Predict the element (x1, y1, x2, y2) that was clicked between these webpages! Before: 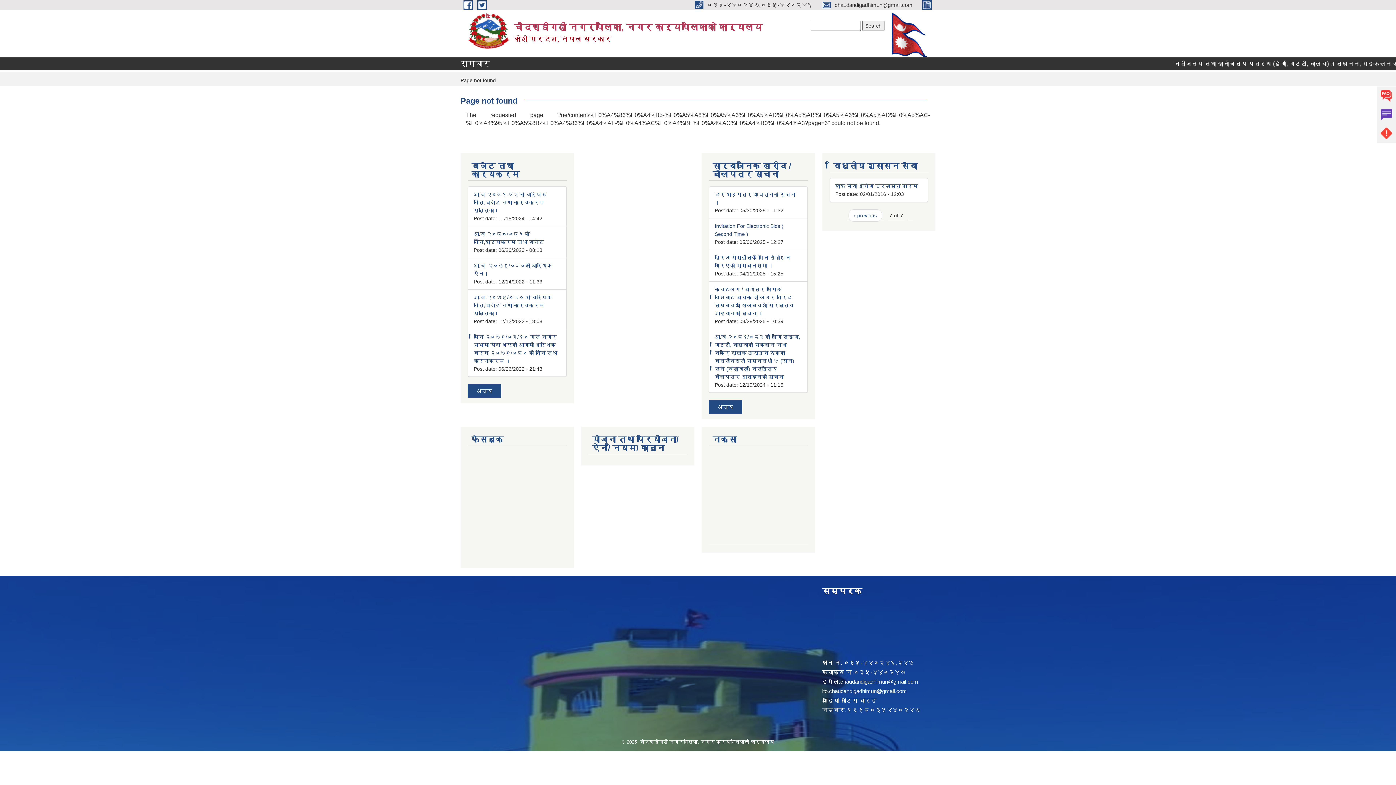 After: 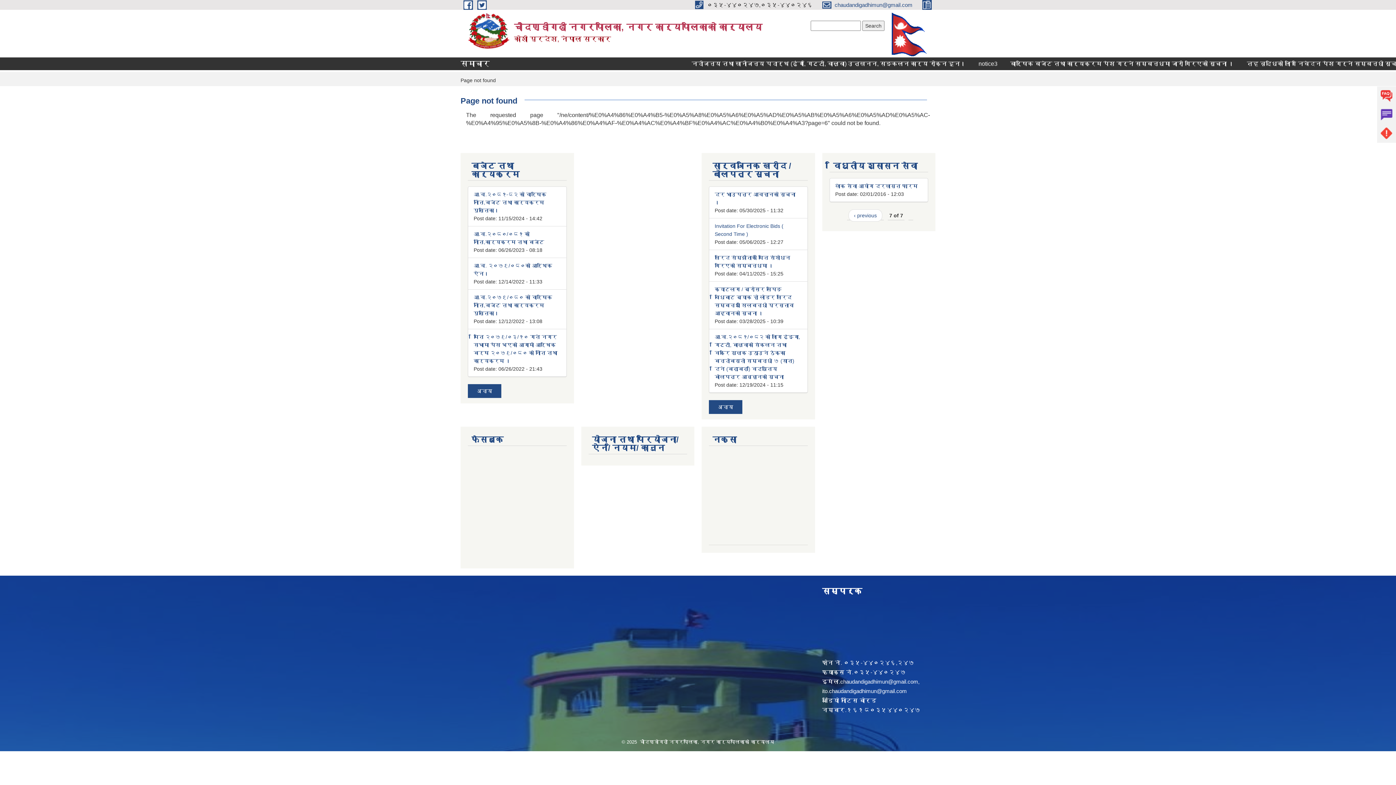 Action: bbox: (822, 1, 914, 7) label:  chaudandigadhimun@gmail.com 